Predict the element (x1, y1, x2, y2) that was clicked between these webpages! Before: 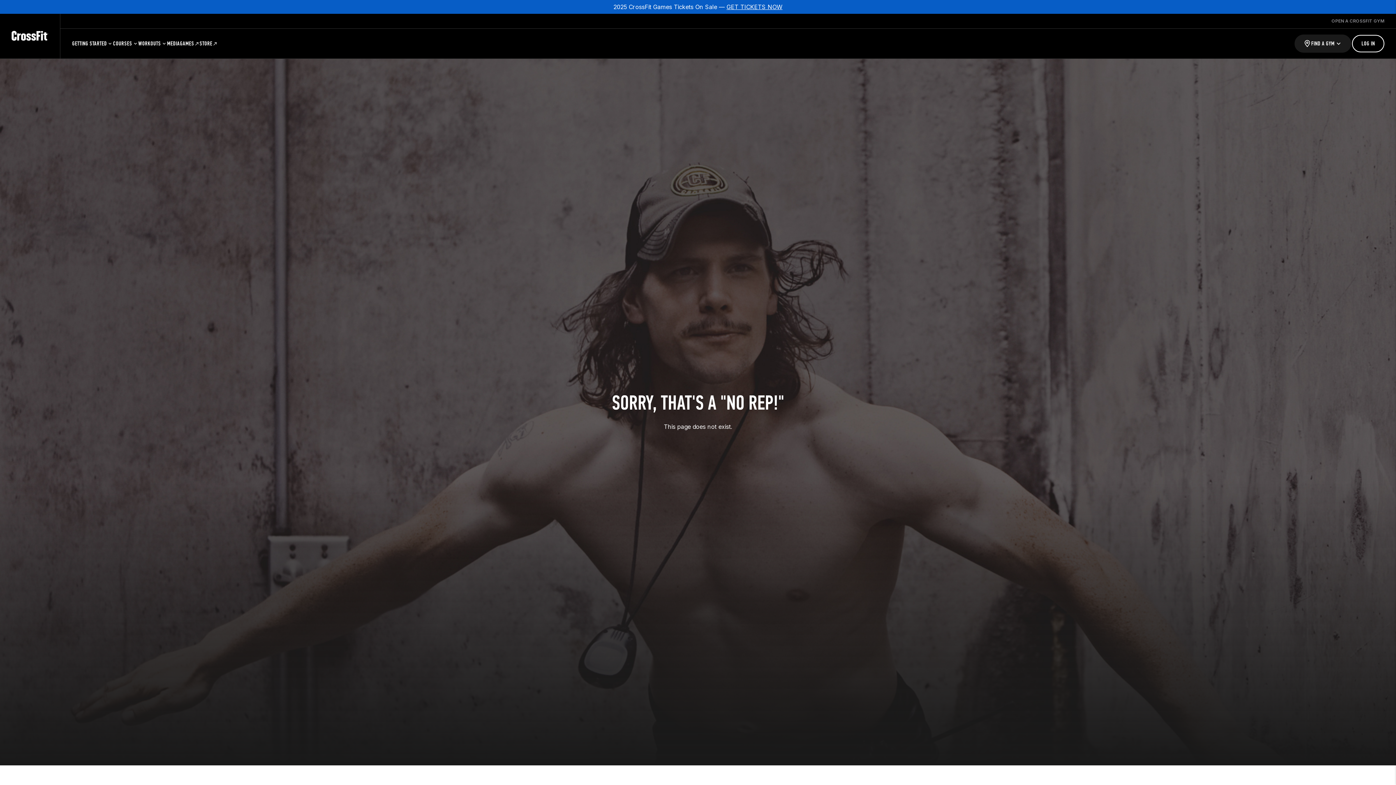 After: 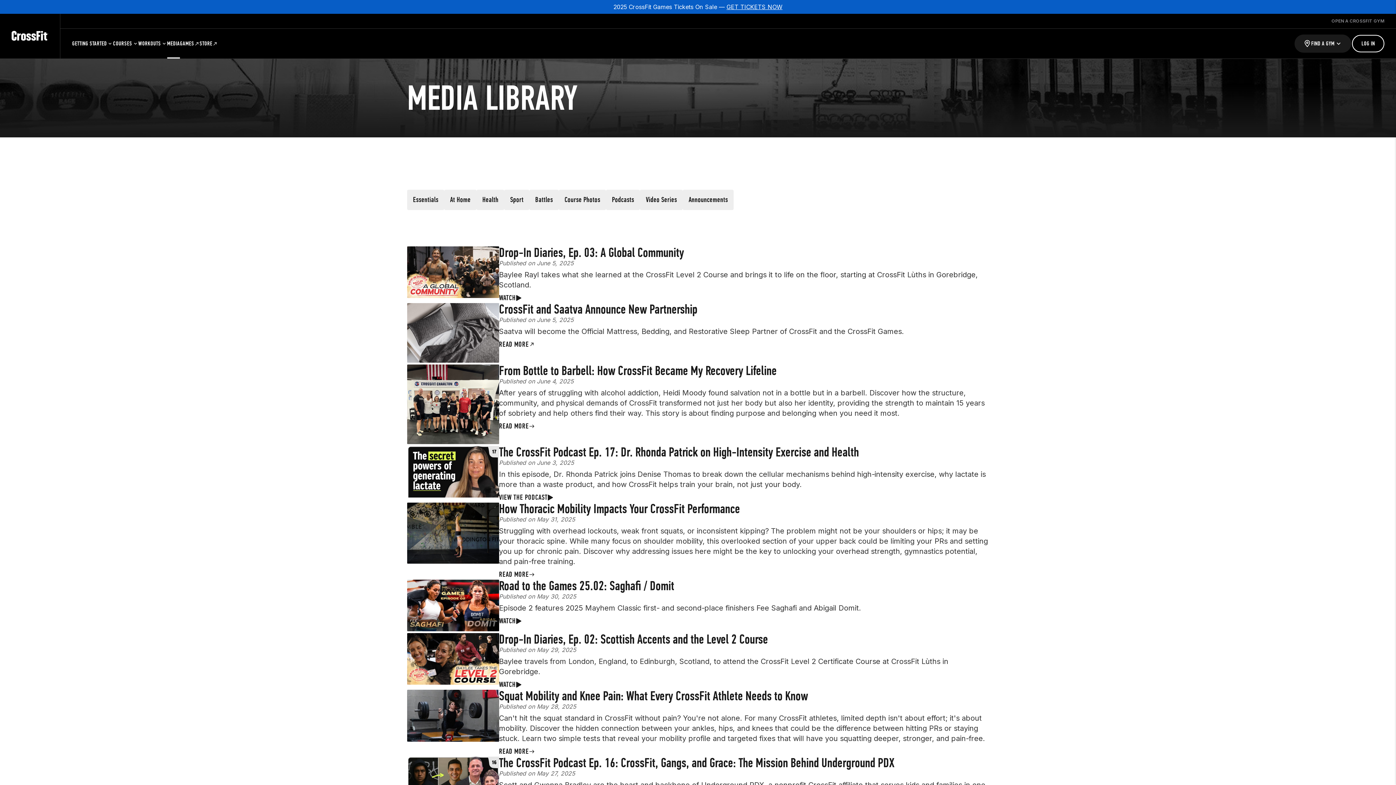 Action: label: MEDIA bbox: (167, 28, 179, 58)